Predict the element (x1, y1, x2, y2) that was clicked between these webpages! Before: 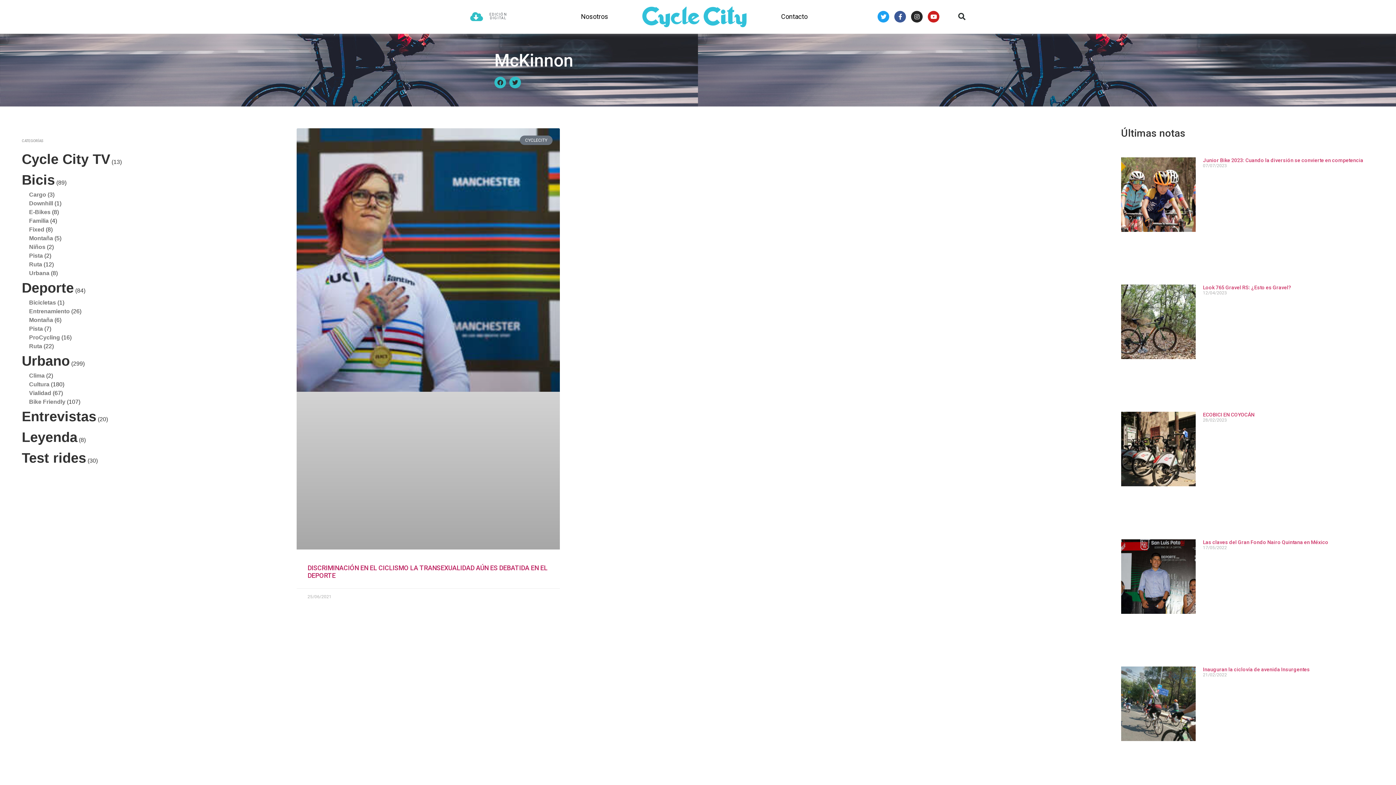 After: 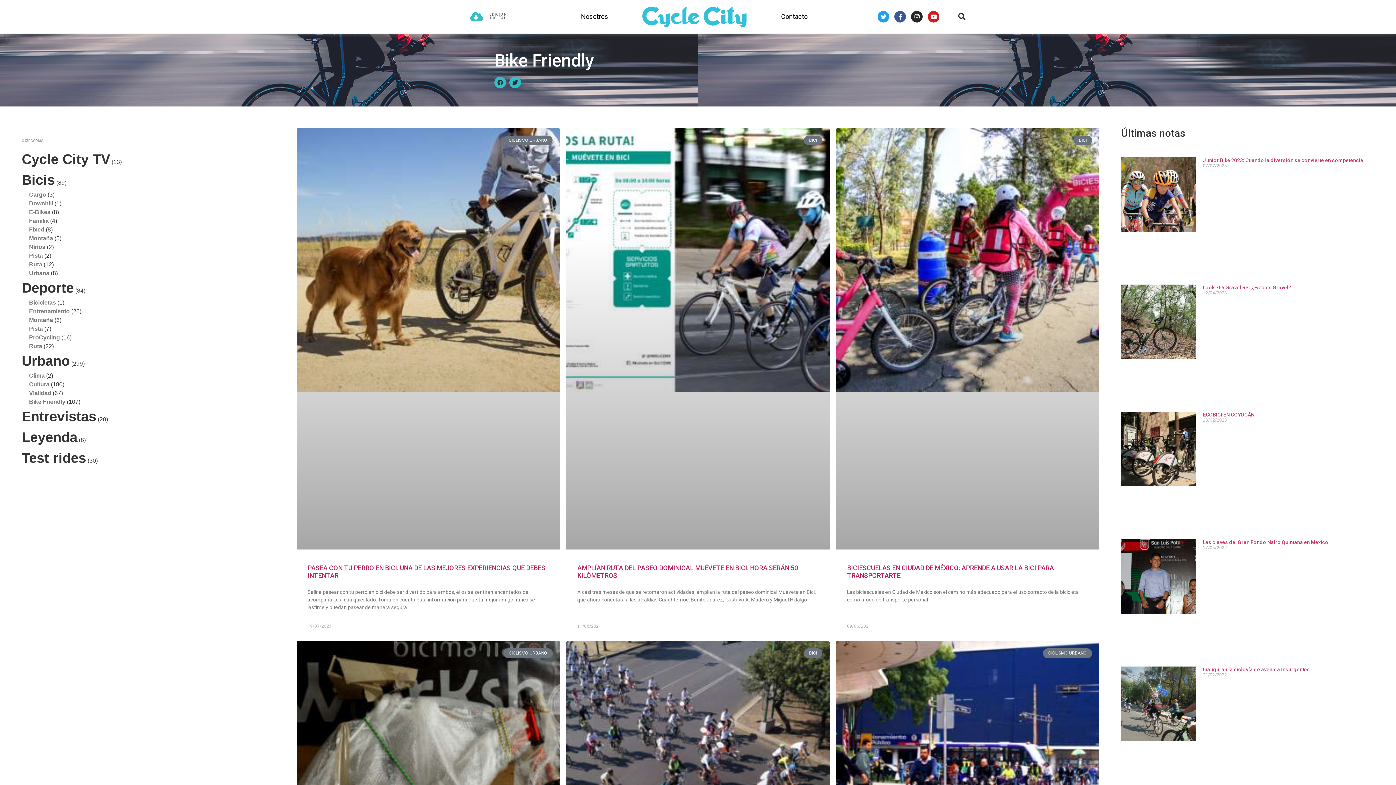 Action: label: Bike Friendly bbox: (29, 398, 65, 405)